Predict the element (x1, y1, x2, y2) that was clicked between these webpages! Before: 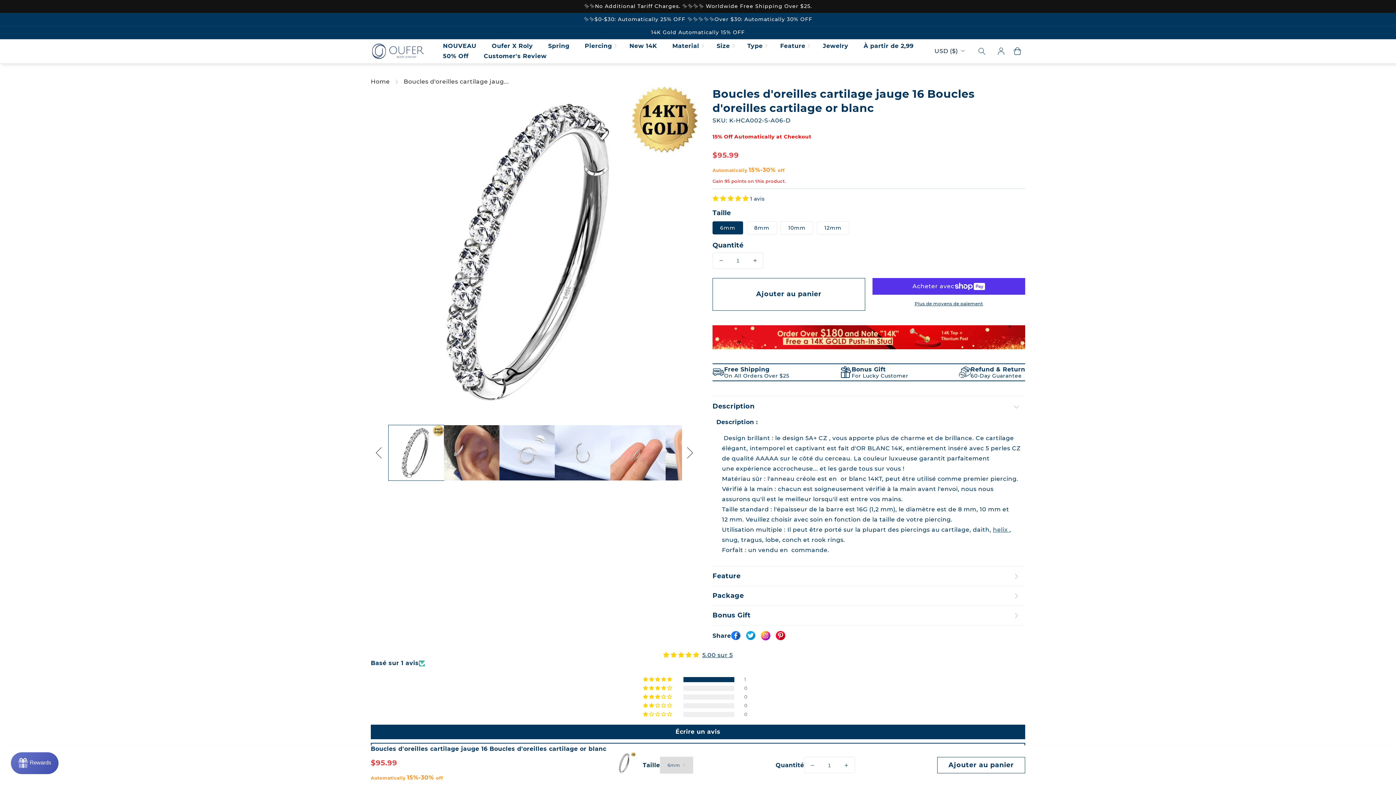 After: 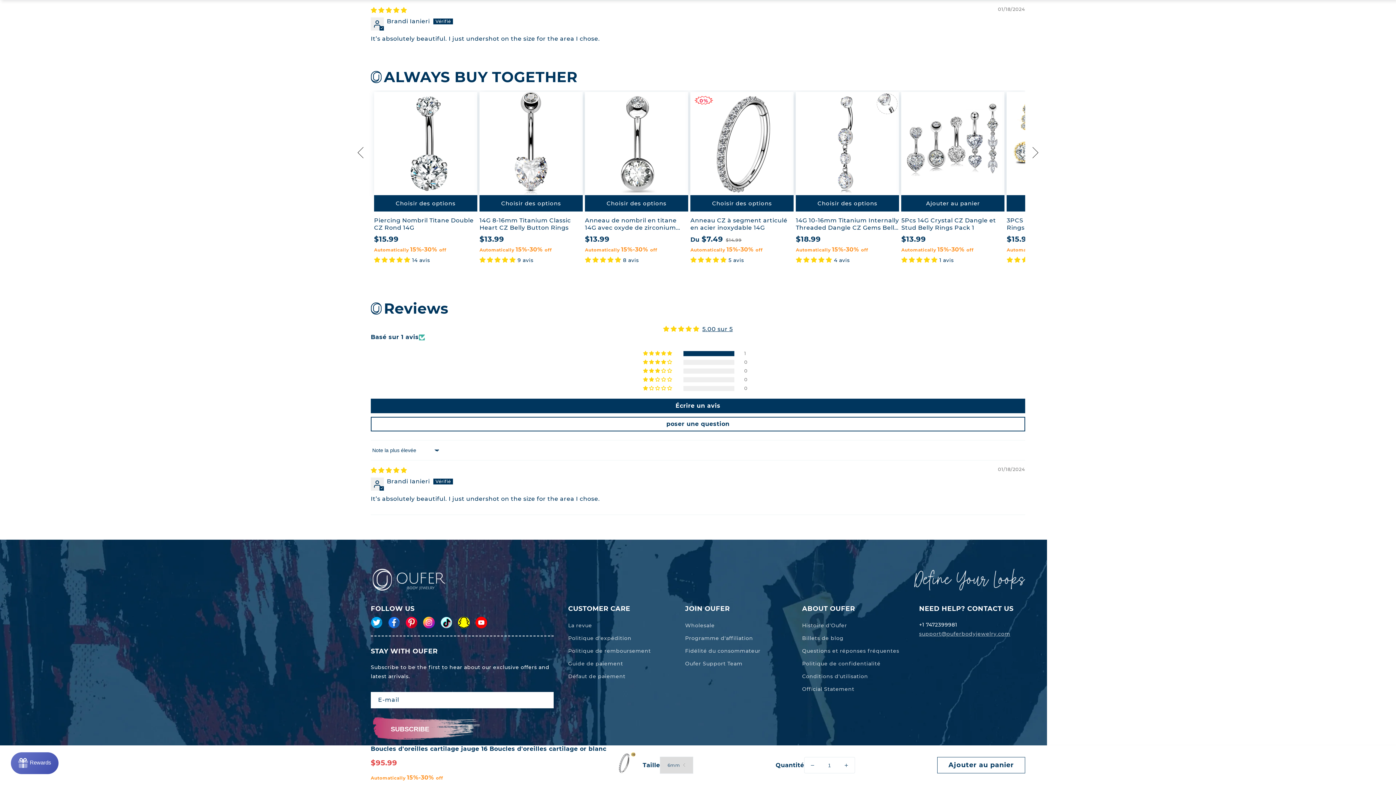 Action: label: 100% (1) reviews with 5 star rating bbox: (643, 677, 673, 682)